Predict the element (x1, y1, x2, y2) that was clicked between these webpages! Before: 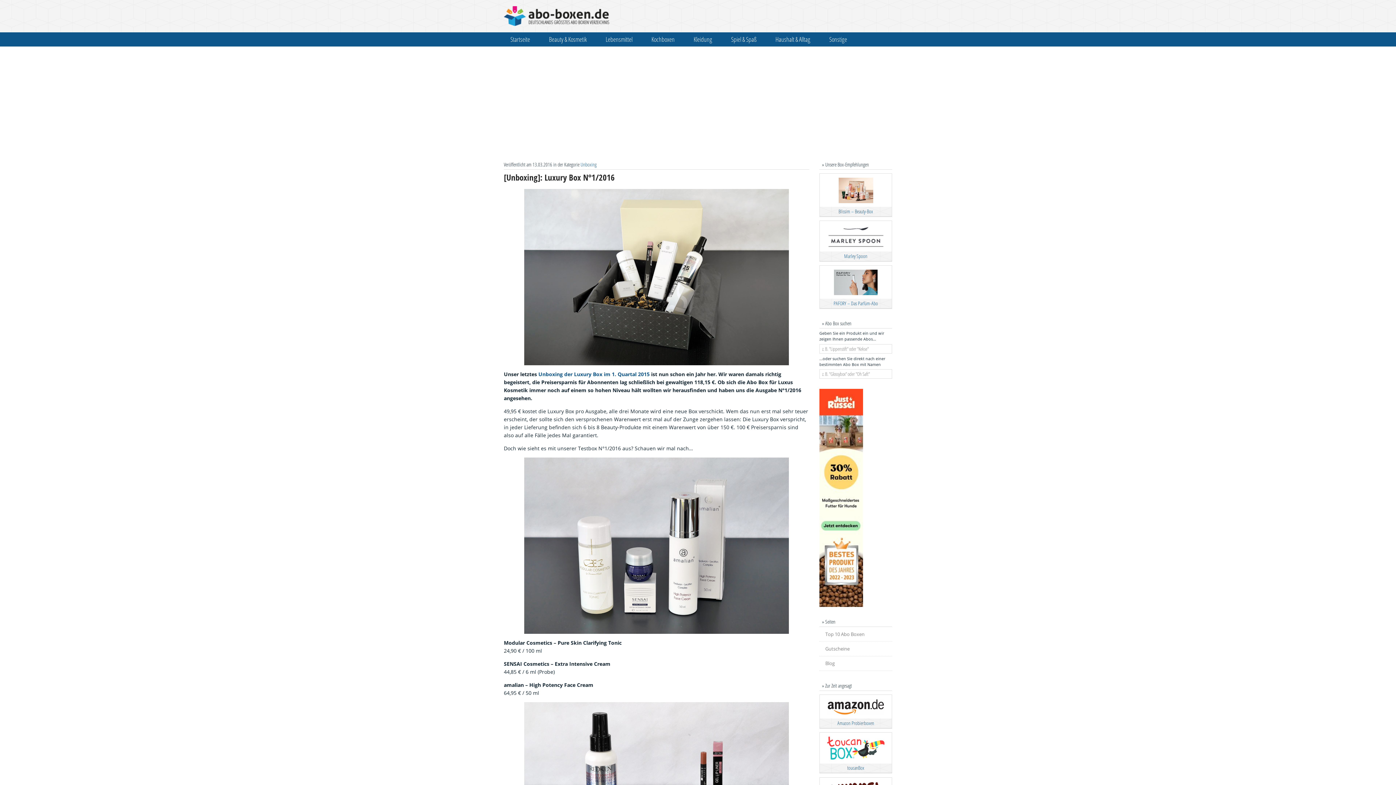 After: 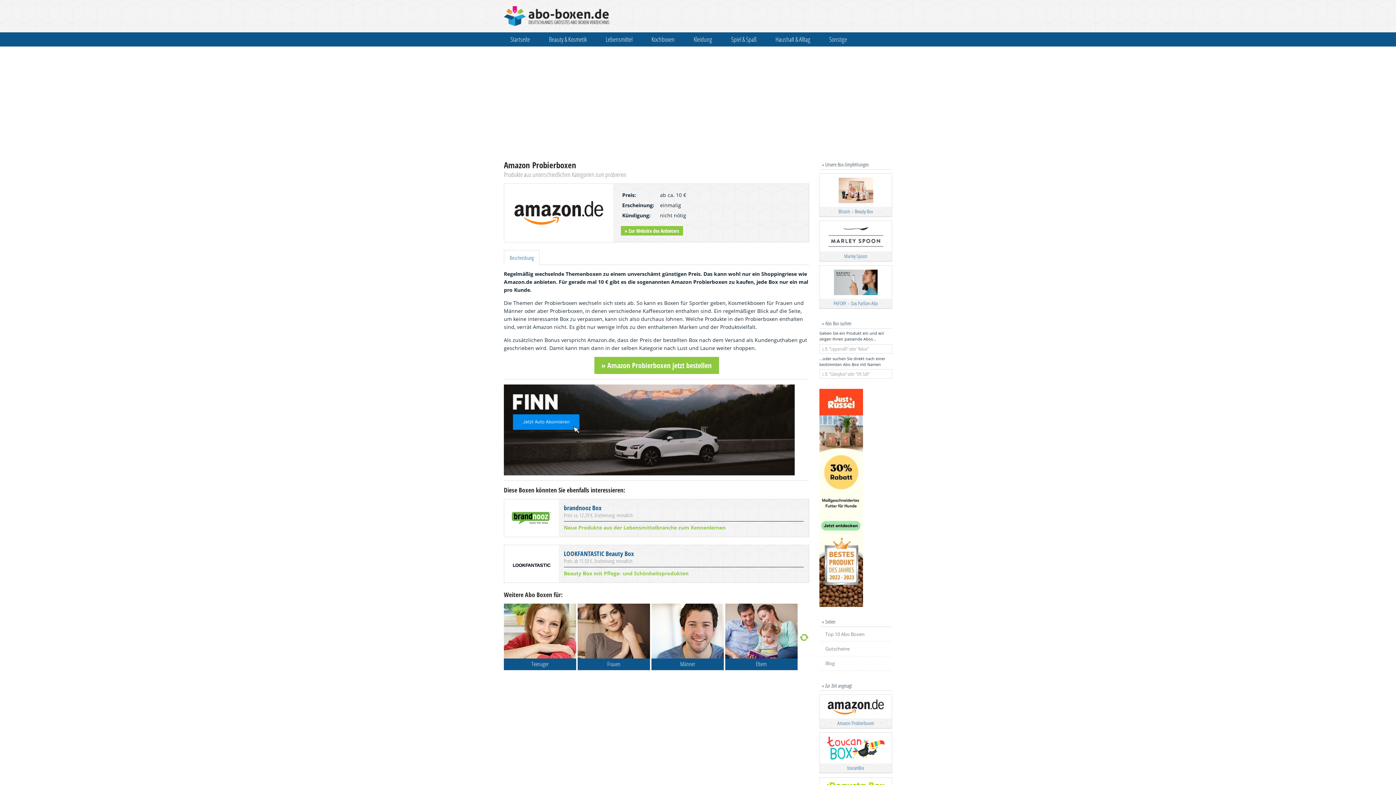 Action: bbox: (819, 694, 892, 728) label: Amazon Probierboxen